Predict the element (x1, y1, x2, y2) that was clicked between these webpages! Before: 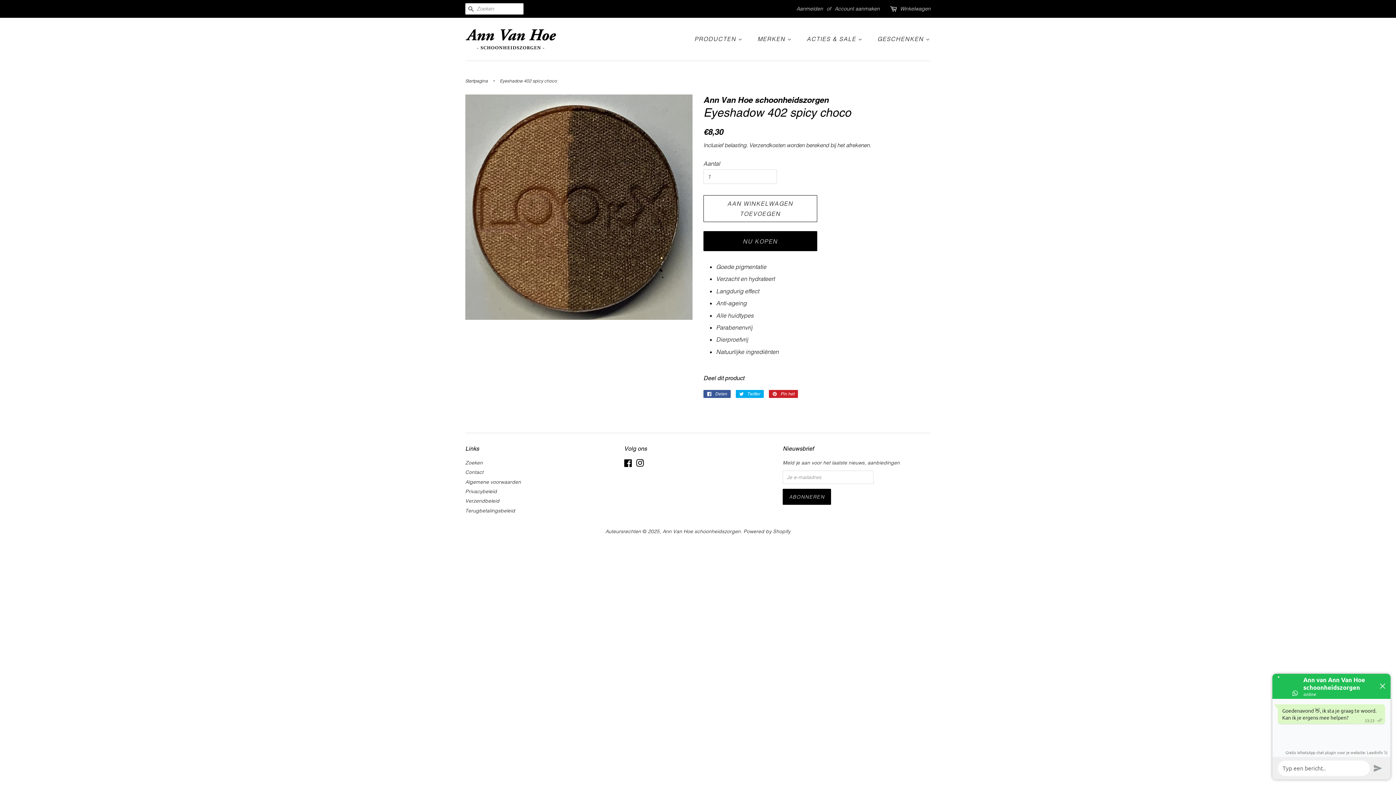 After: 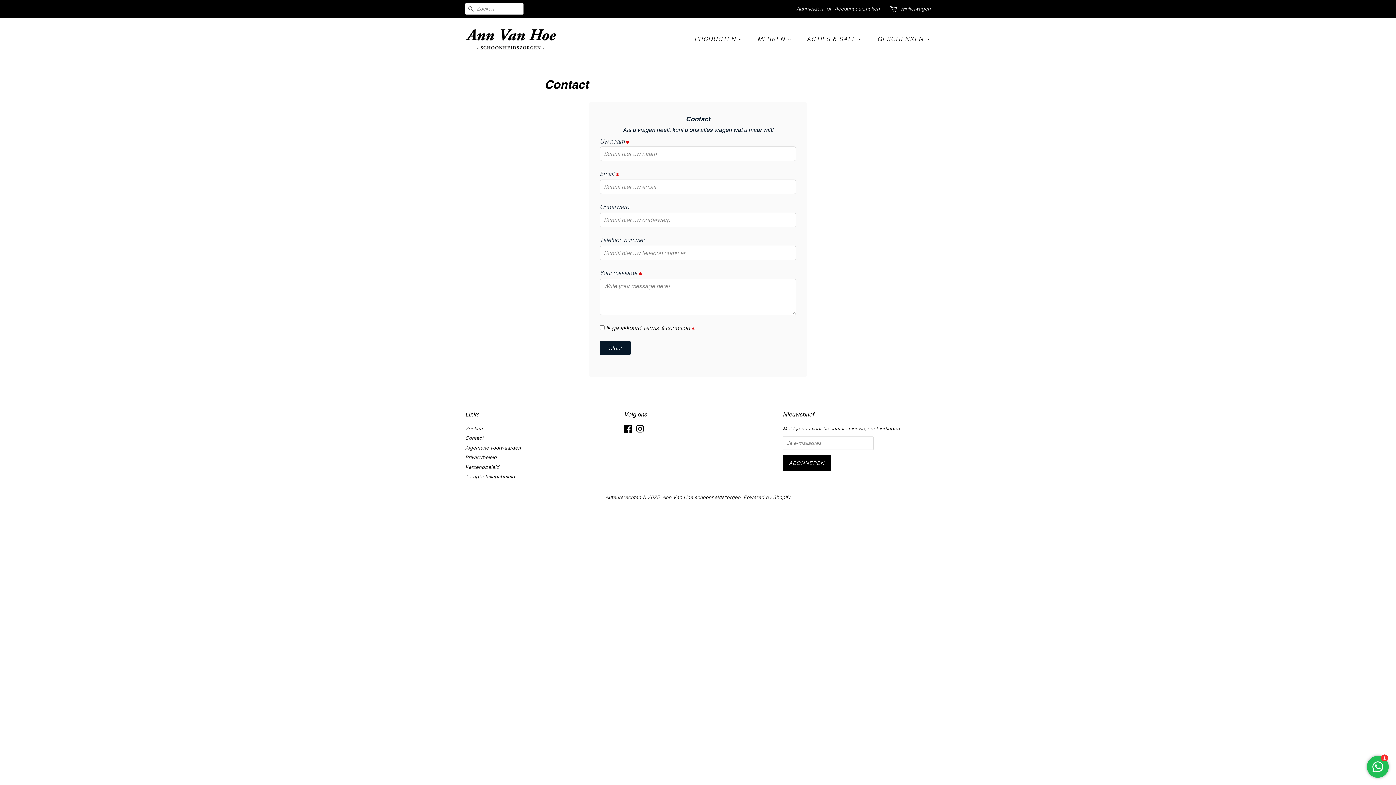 Action: bbox: (465, 469, 483, 475) label: Contact